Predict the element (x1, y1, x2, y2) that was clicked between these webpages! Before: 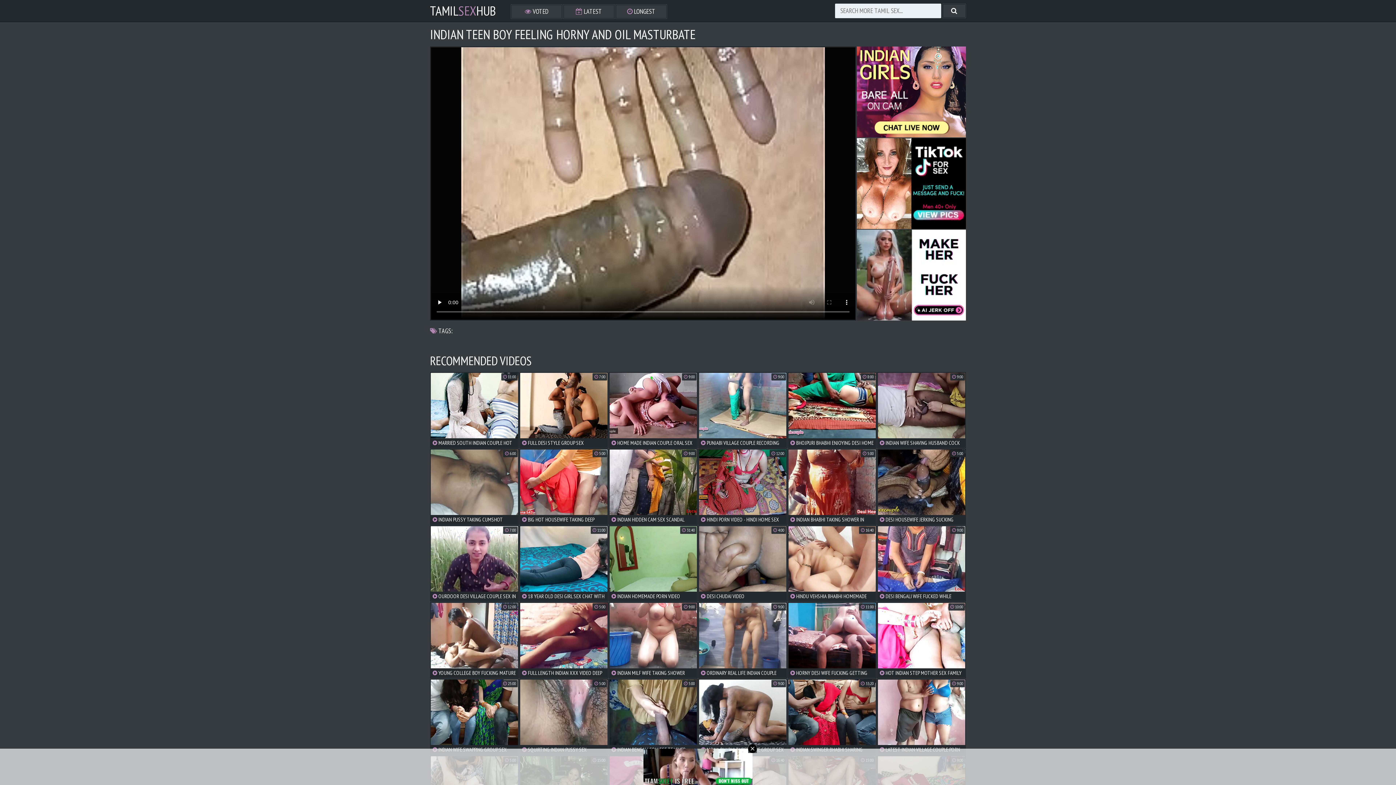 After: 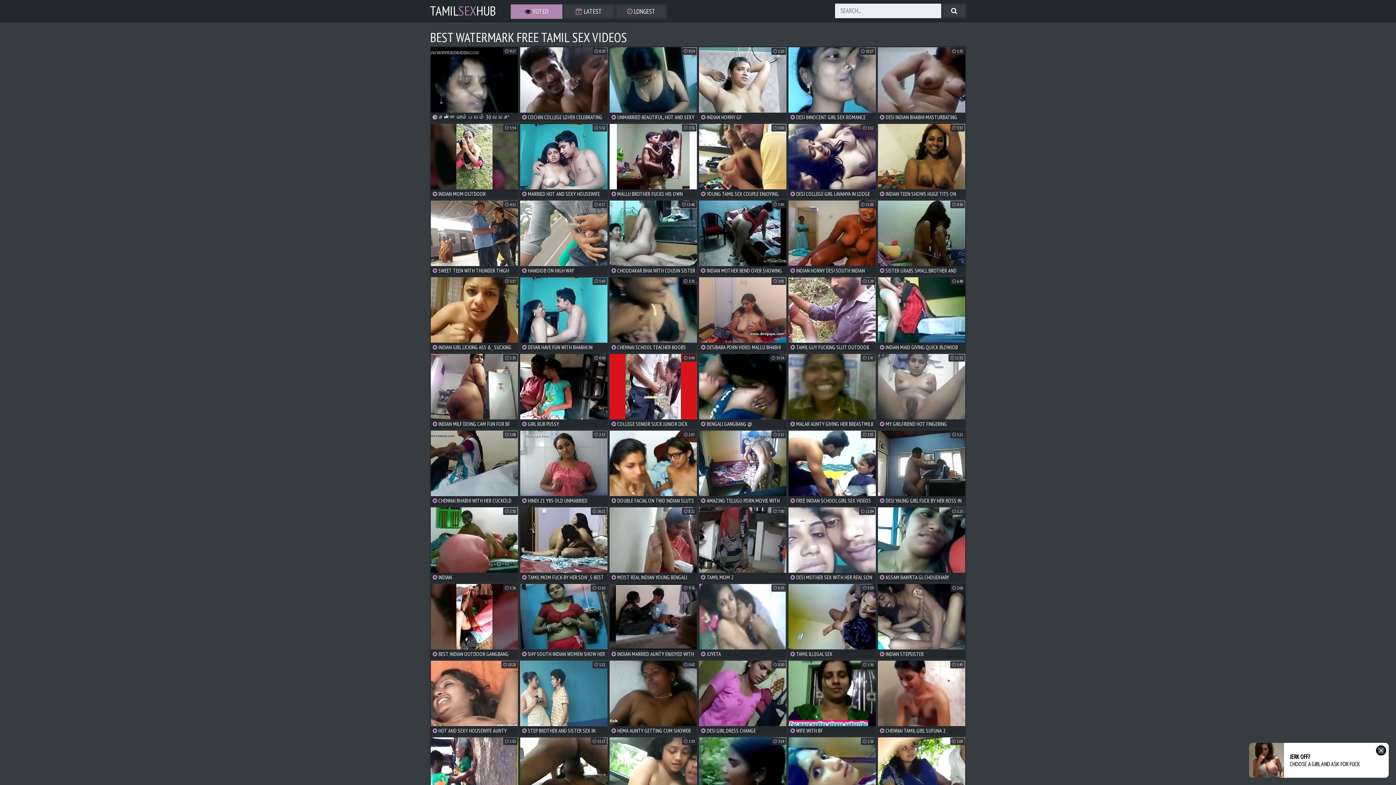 Action: bbox: (510, 4, 562, 18) label:  VOTED